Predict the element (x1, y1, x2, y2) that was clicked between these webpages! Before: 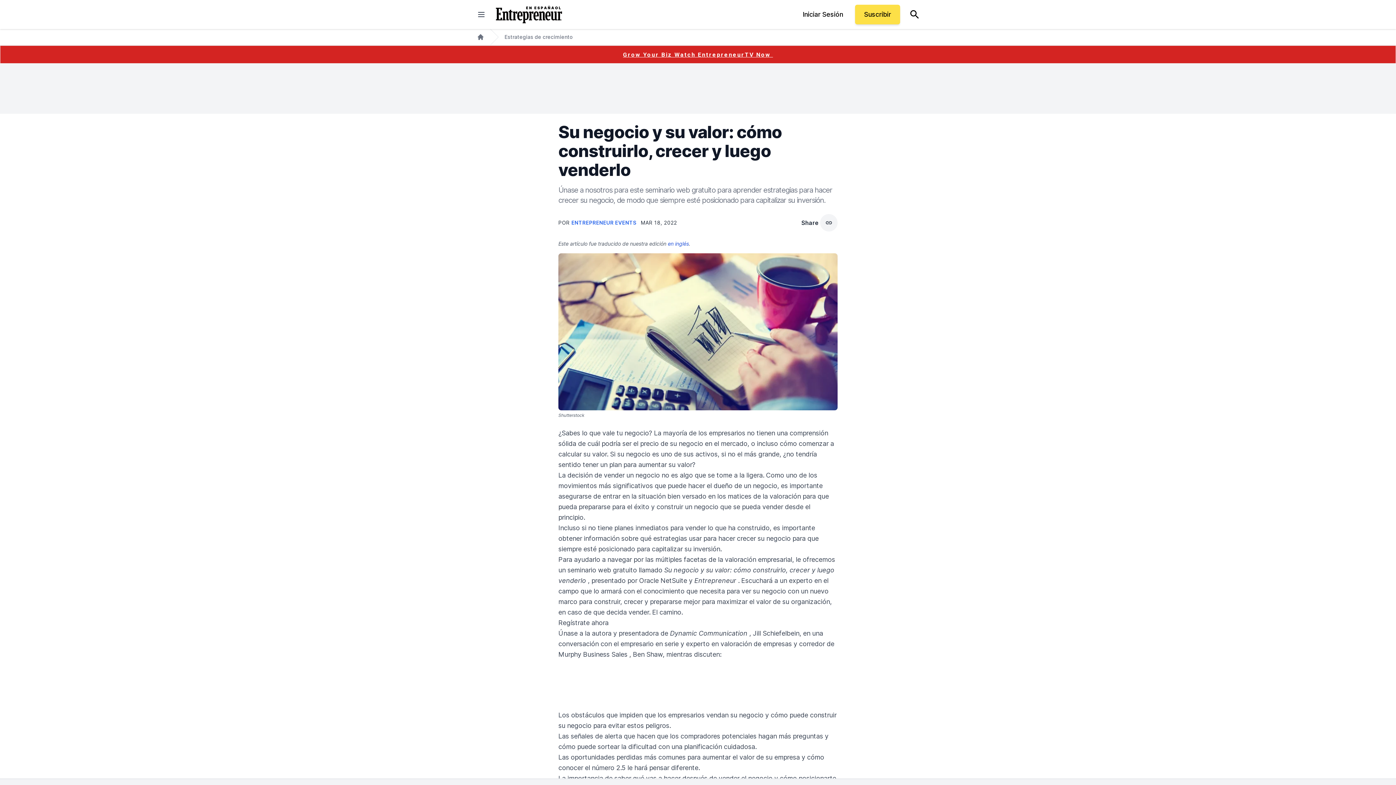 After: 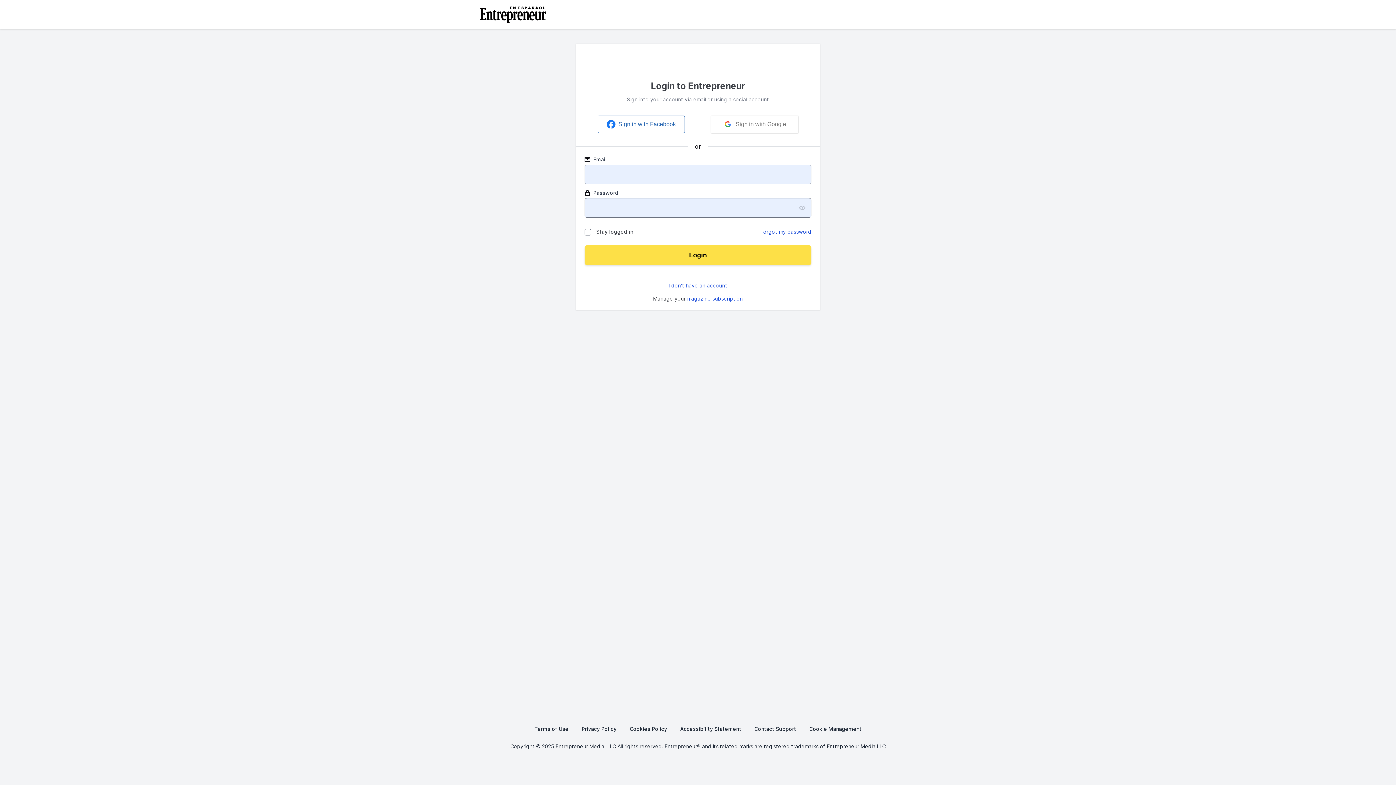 Action: bbox: (793, 4, 852, 24) label: Iniciar Sesión